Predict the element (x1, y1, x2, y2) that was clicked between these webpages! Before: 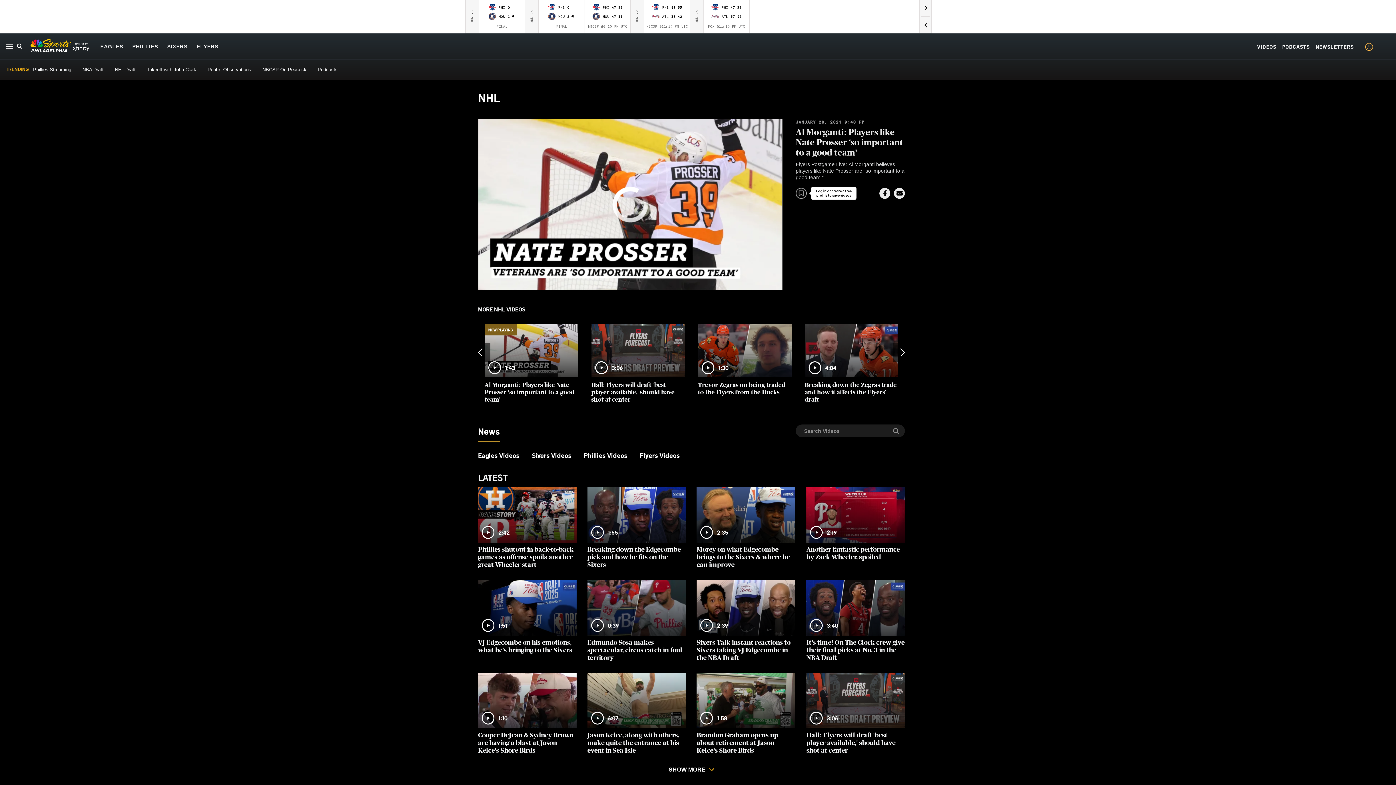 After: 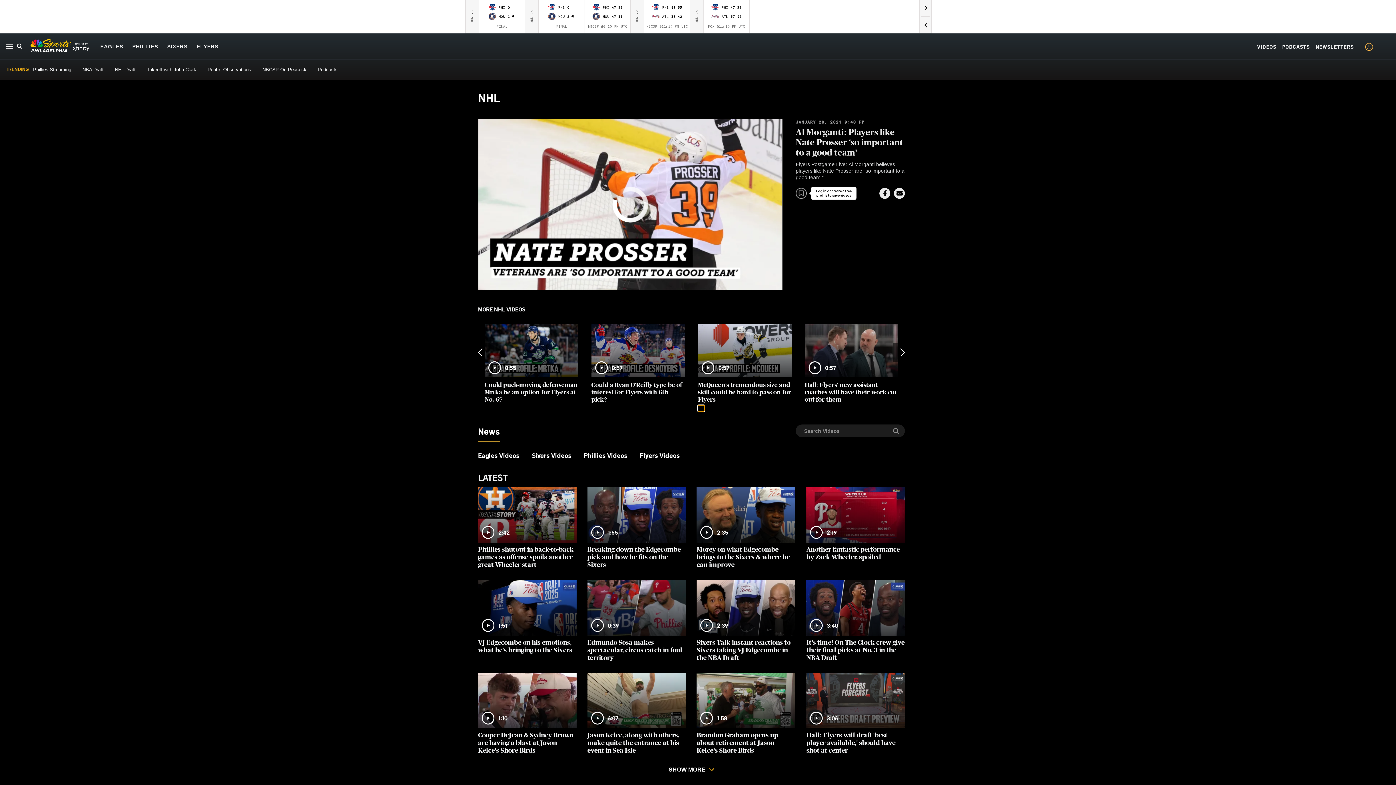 Action: label: slide 21 bullet bbox: (698, 405, 704, 411)